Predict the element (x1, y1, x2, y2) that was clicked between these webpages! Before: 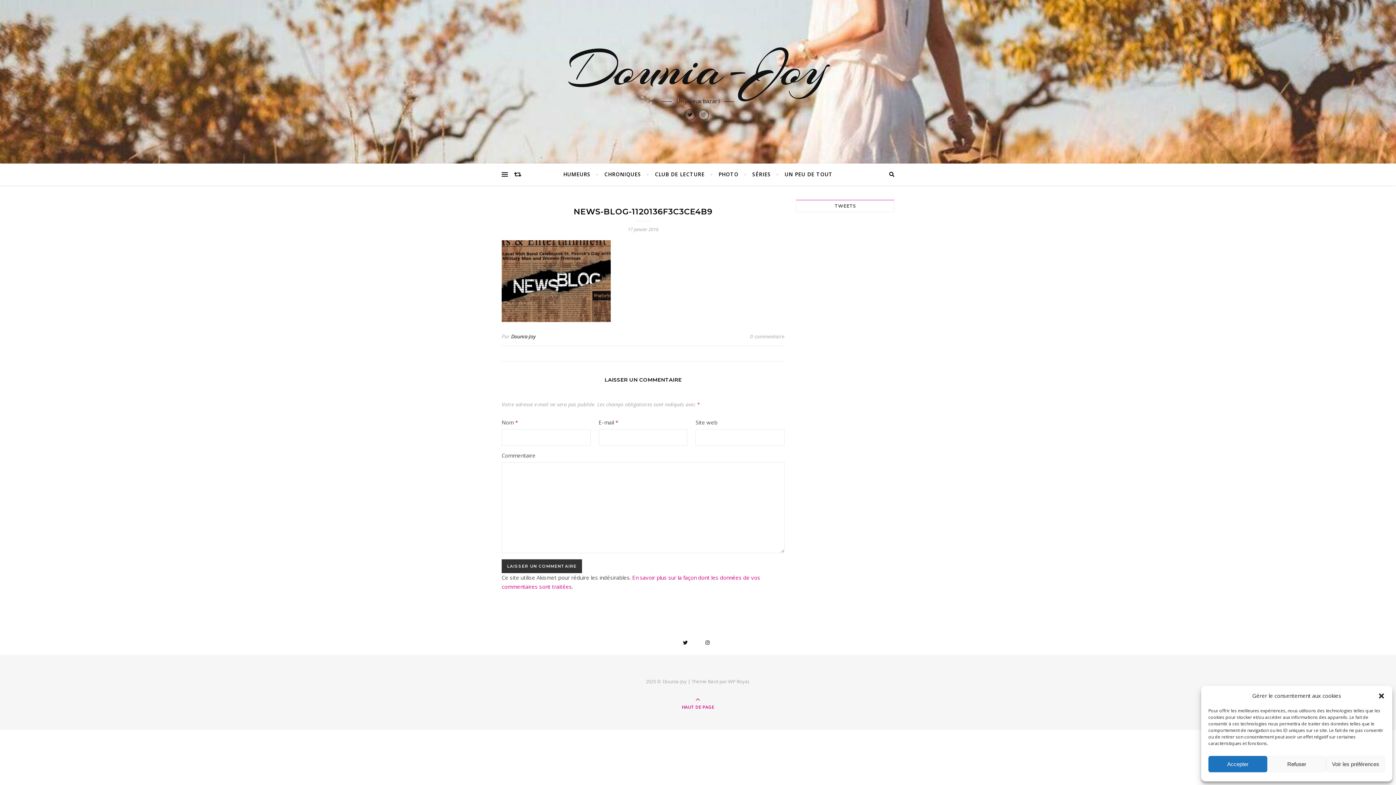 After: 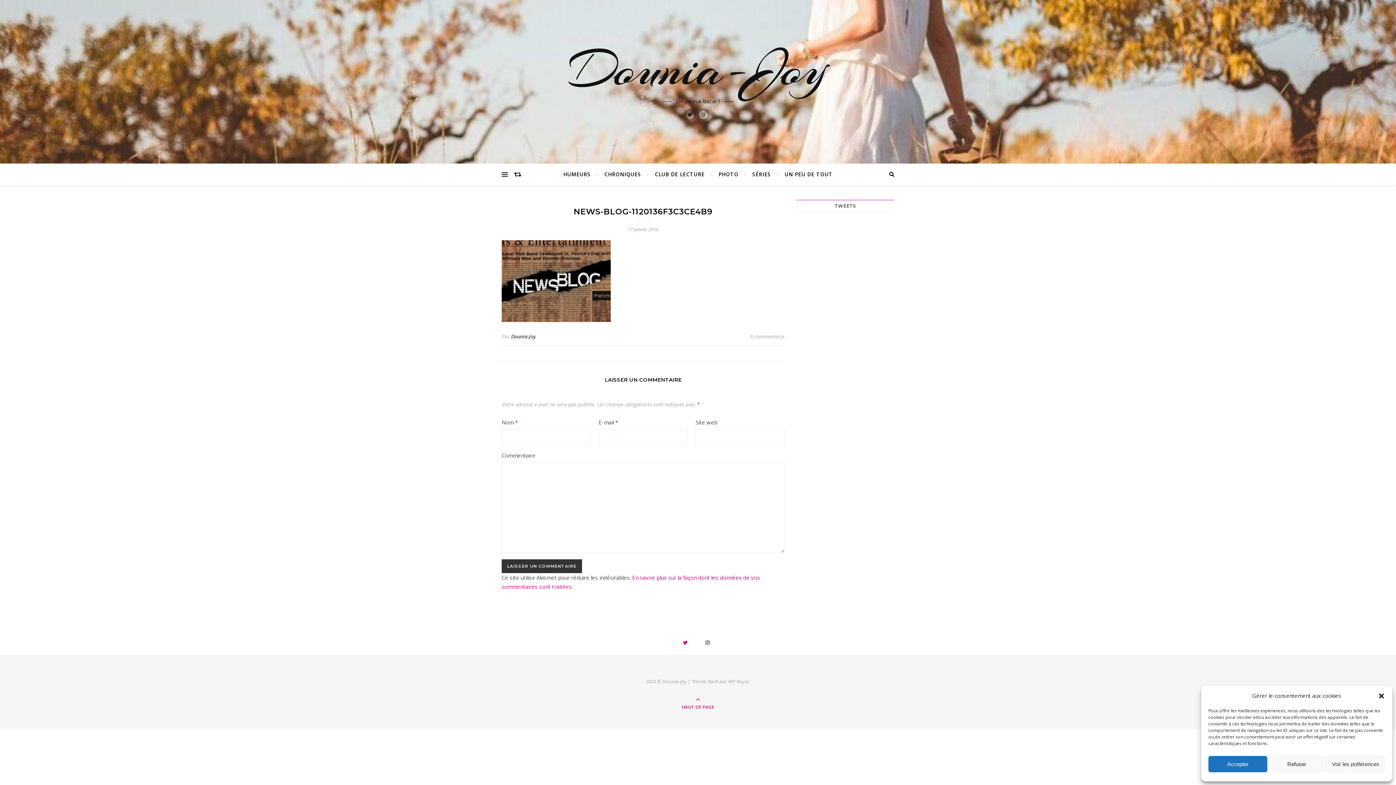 Action: bbox: (683, 637, 691, 648)